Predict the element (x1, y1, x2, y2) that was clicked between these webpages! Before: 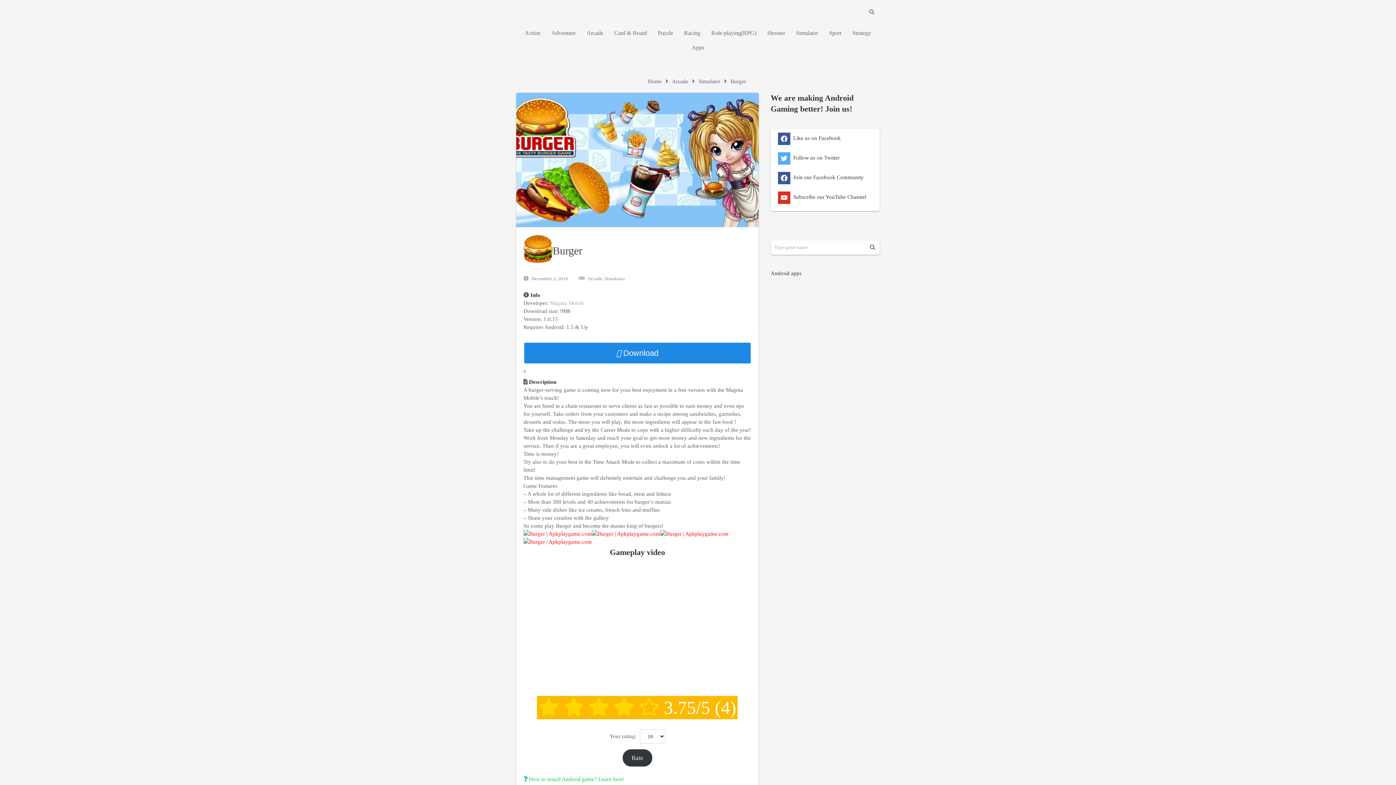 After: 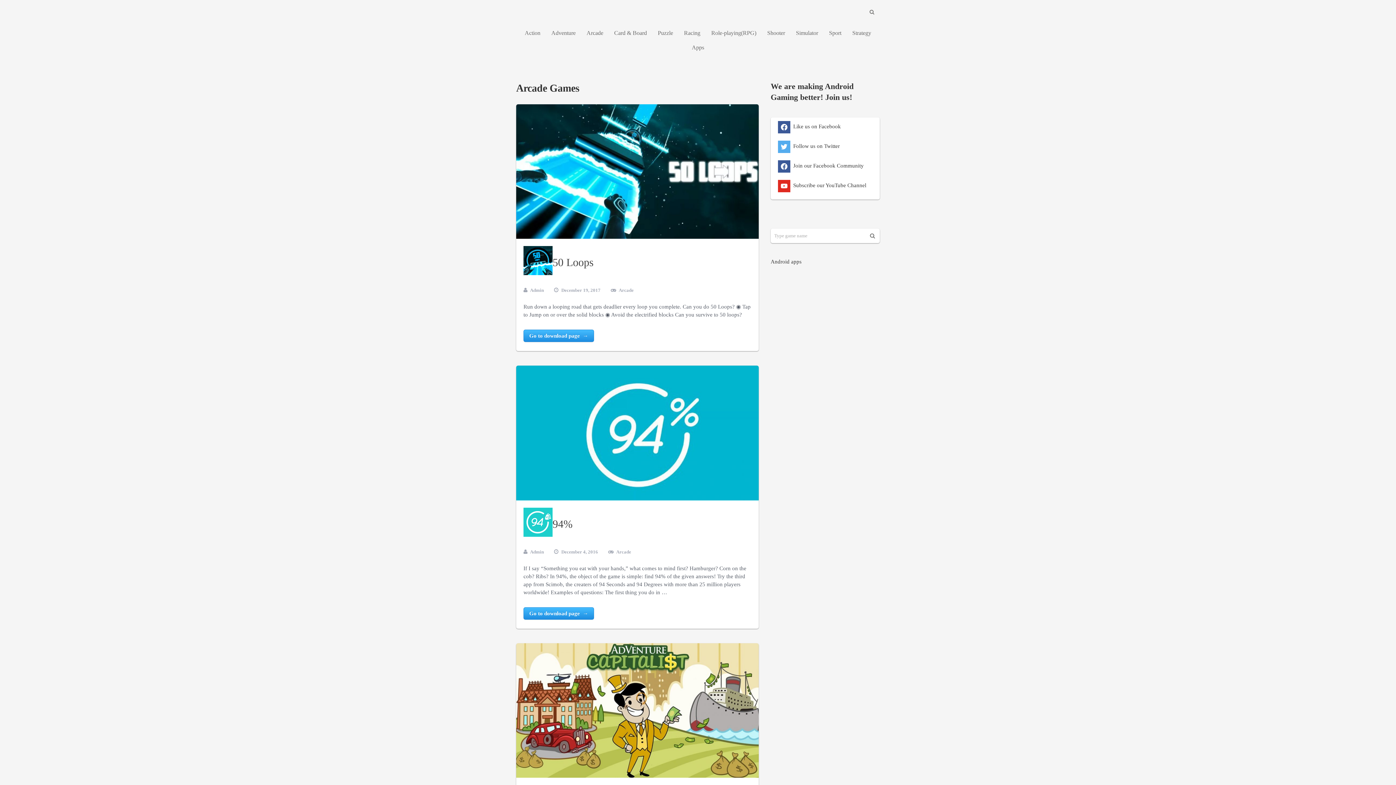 Action: bbox: (672, 78, 688, 84) label: Arcade